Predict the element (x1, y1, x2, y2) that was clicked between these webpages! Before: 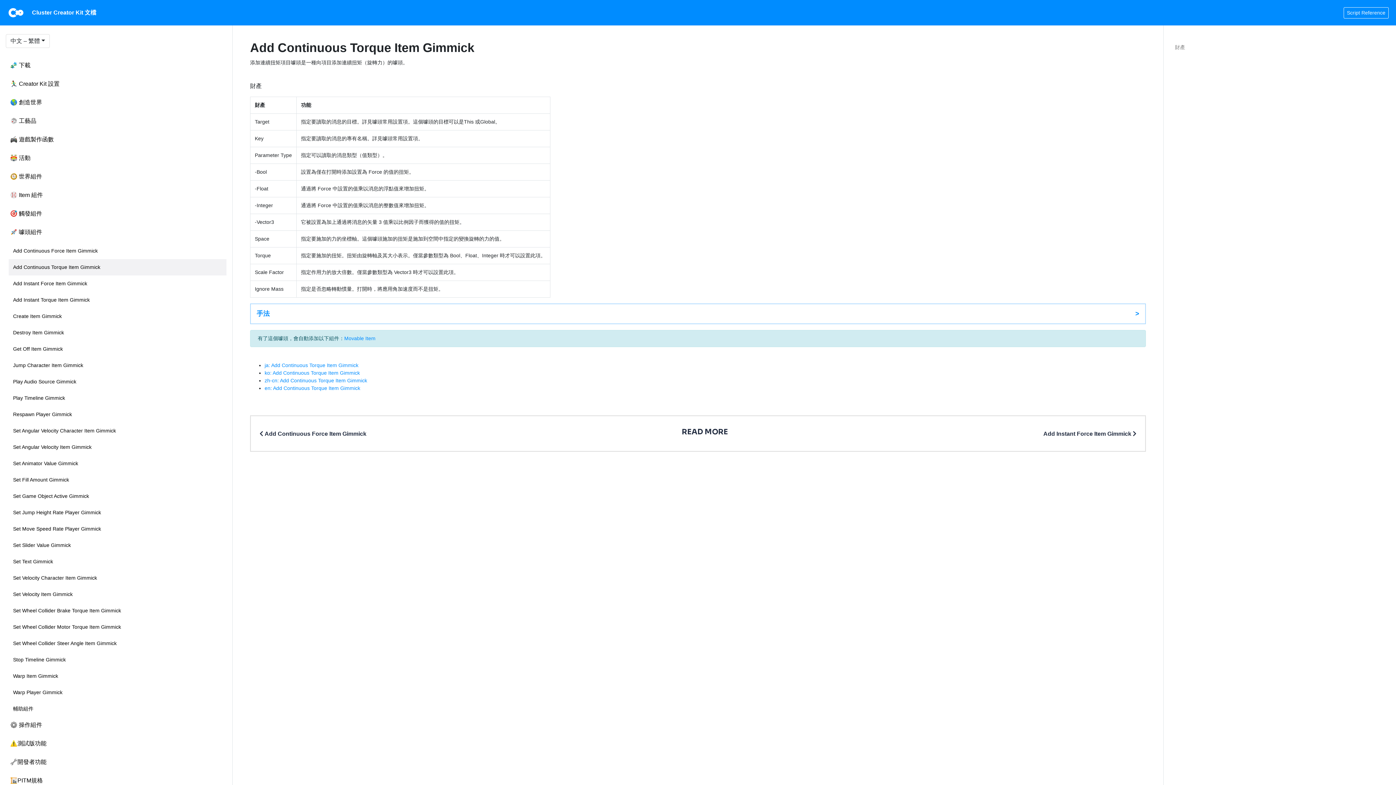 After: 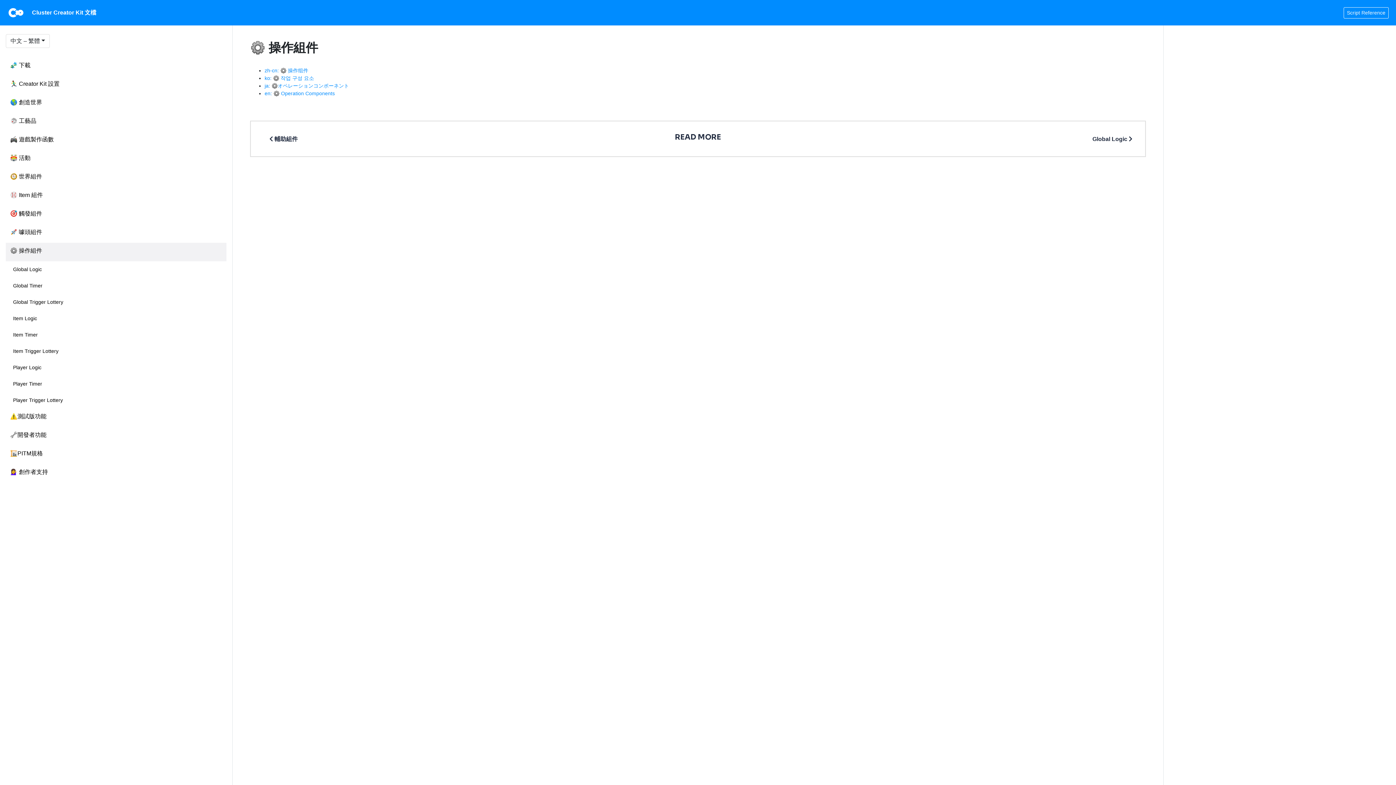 Action: bbox: (5, 717, 226, 736) label: ⚙️ 操作組件